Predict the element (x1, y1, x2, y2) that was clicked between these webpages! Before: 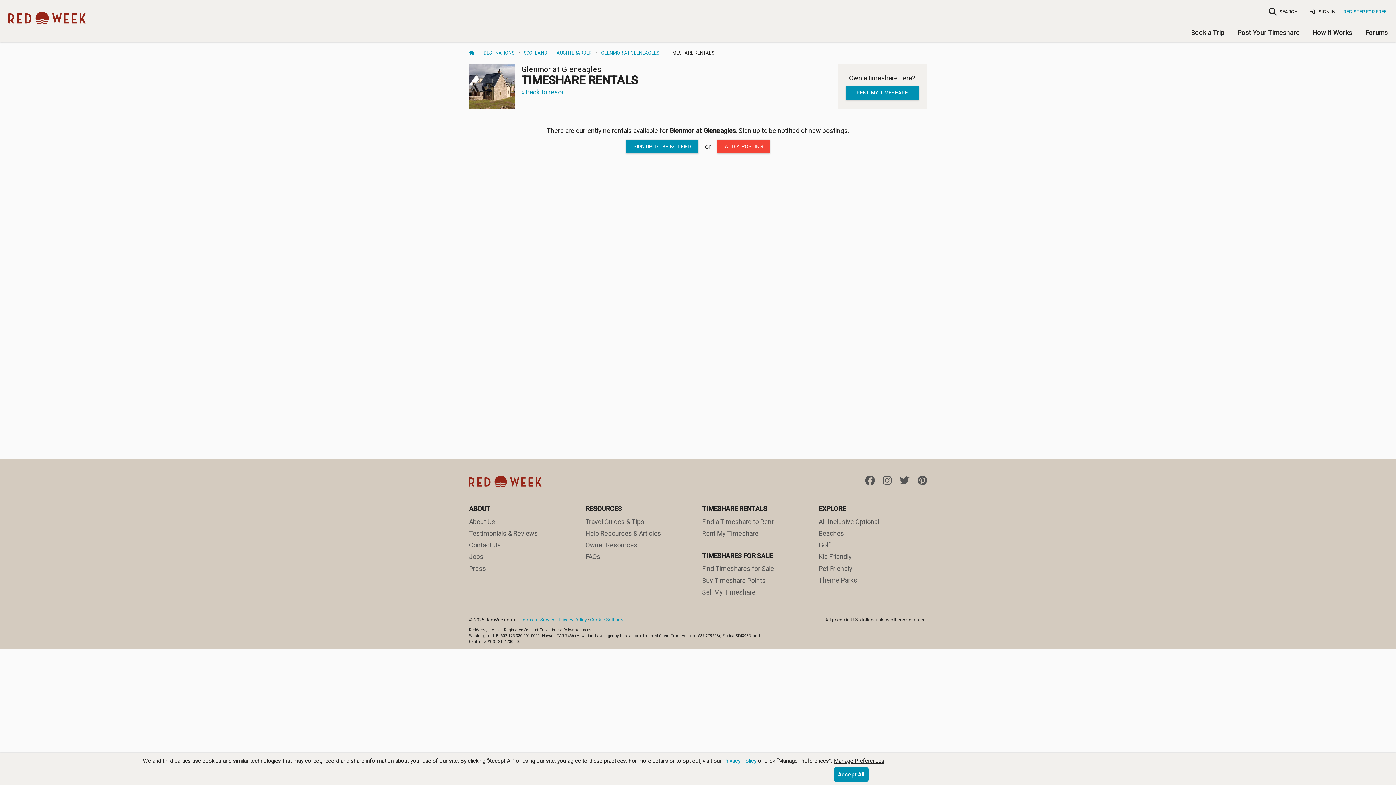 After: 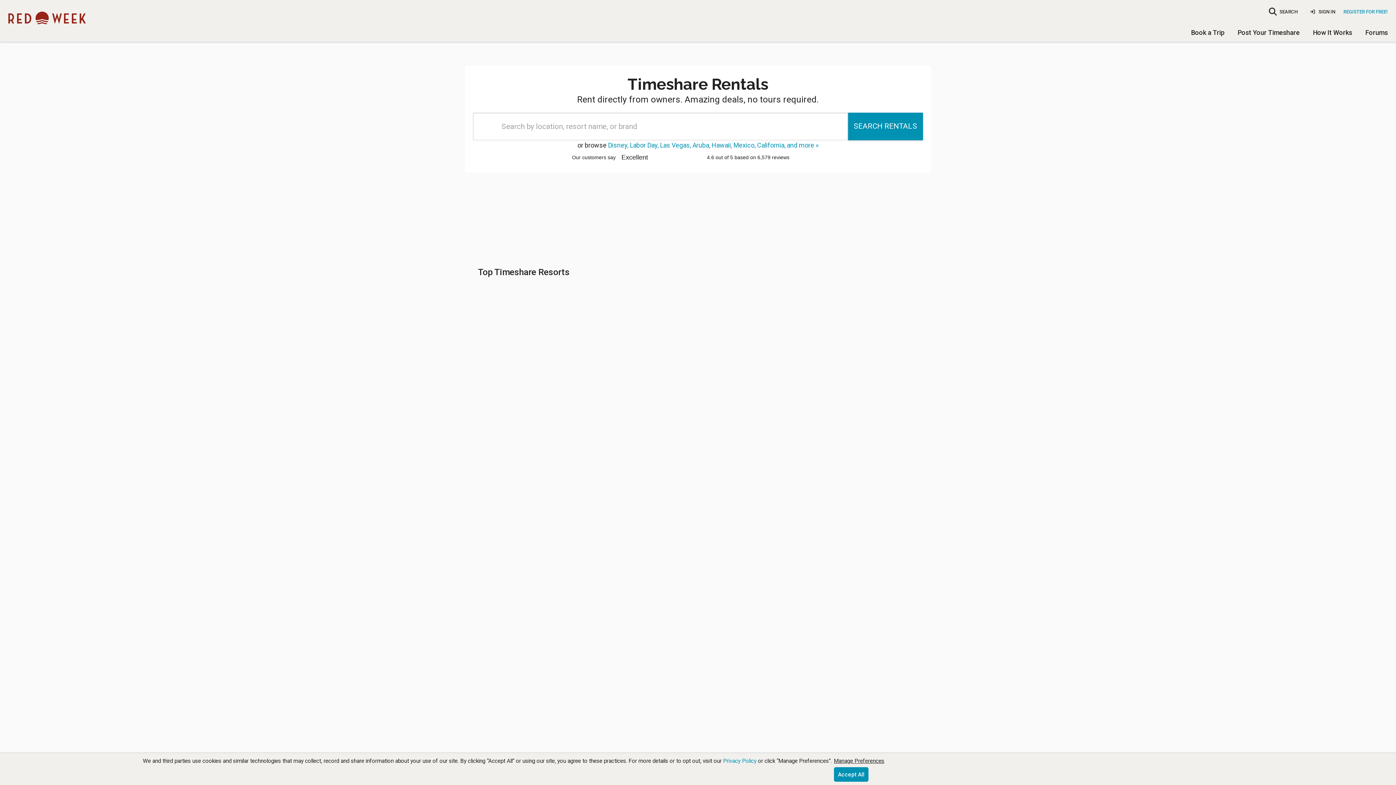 Action: bbox: (702, 518, 773, 525) label: Find a Timeshare to Rent